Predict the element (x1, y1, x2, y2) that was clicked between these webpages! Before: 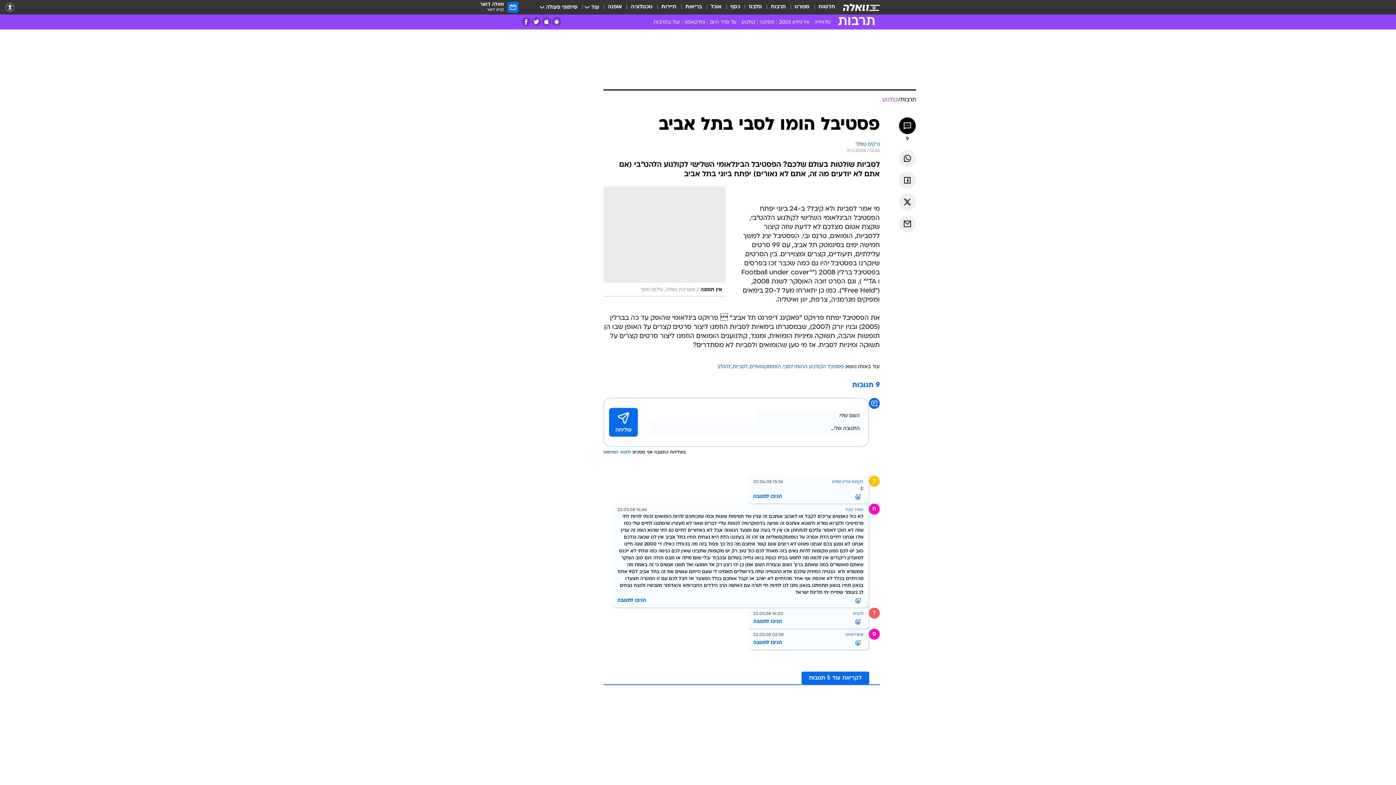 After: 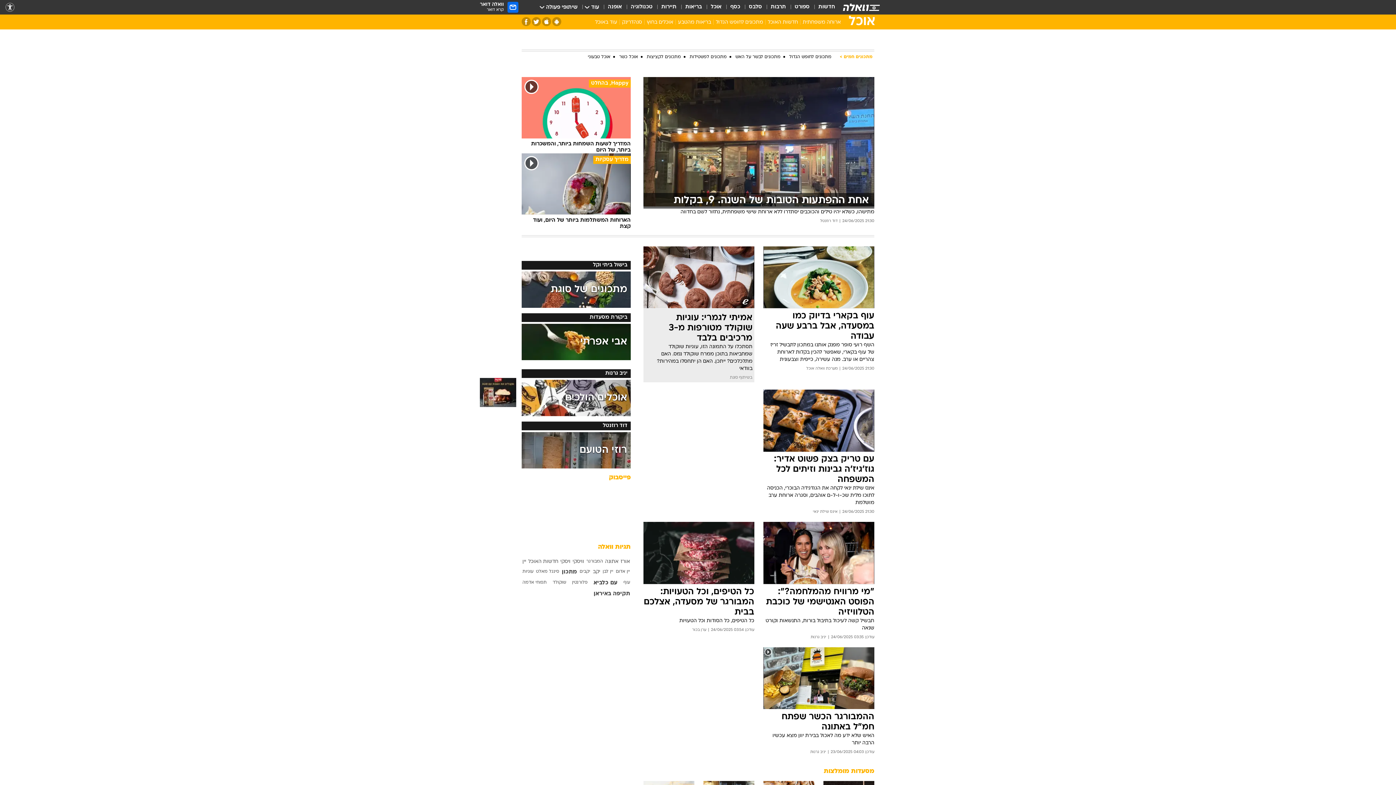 Action: bbox: (710, 3, 721, 11) label: אוכל